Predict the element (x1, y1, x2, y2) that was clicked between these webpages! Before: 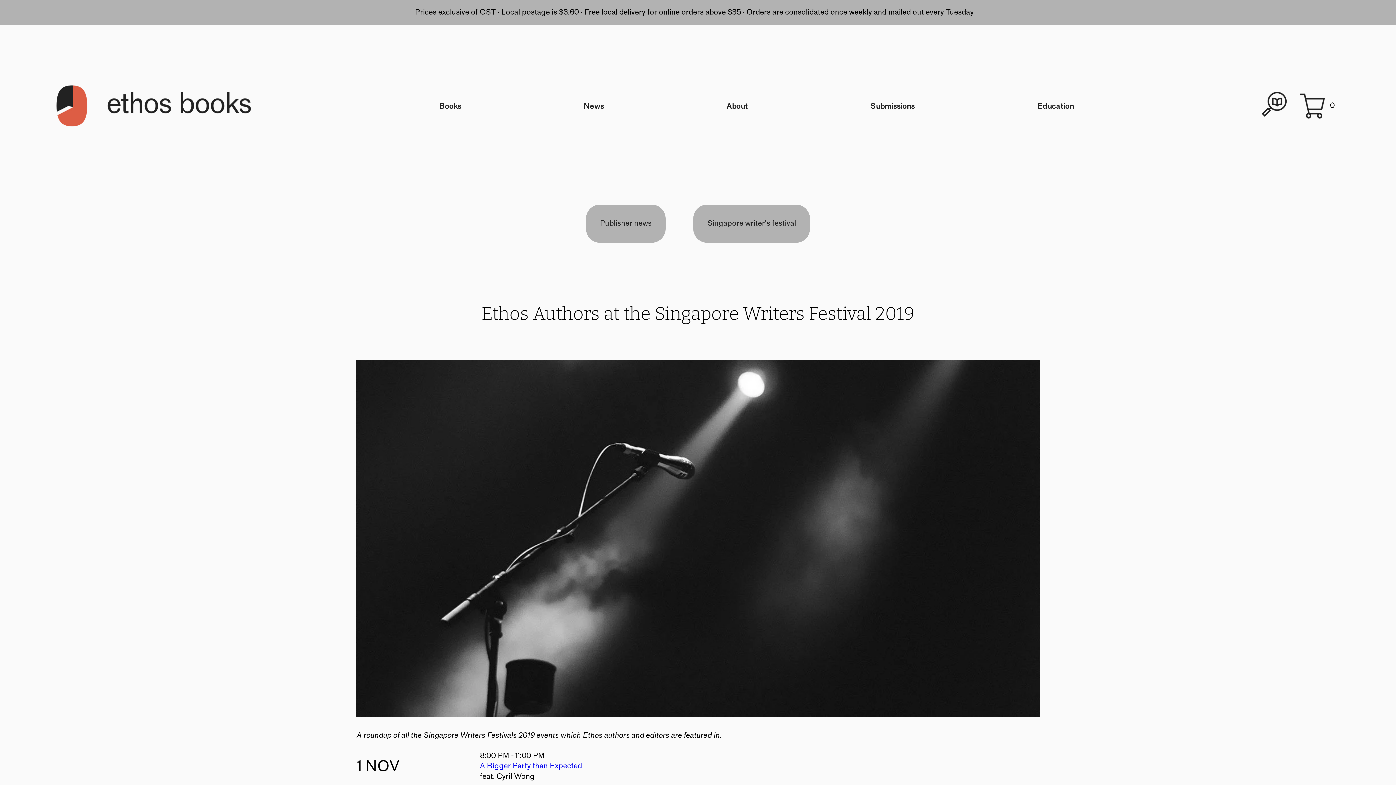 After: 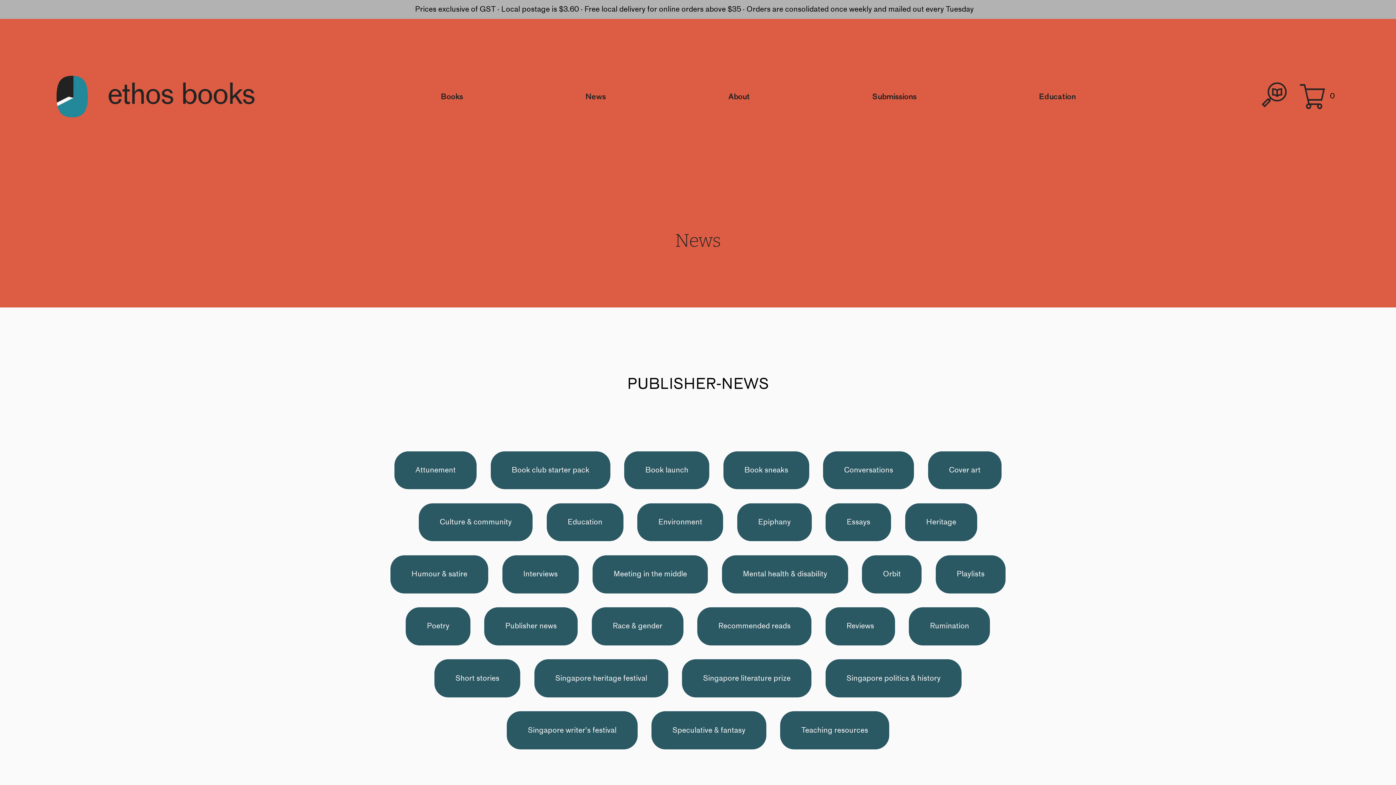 Action: label: Publisher news bbox: (586, 204, 665, 242)